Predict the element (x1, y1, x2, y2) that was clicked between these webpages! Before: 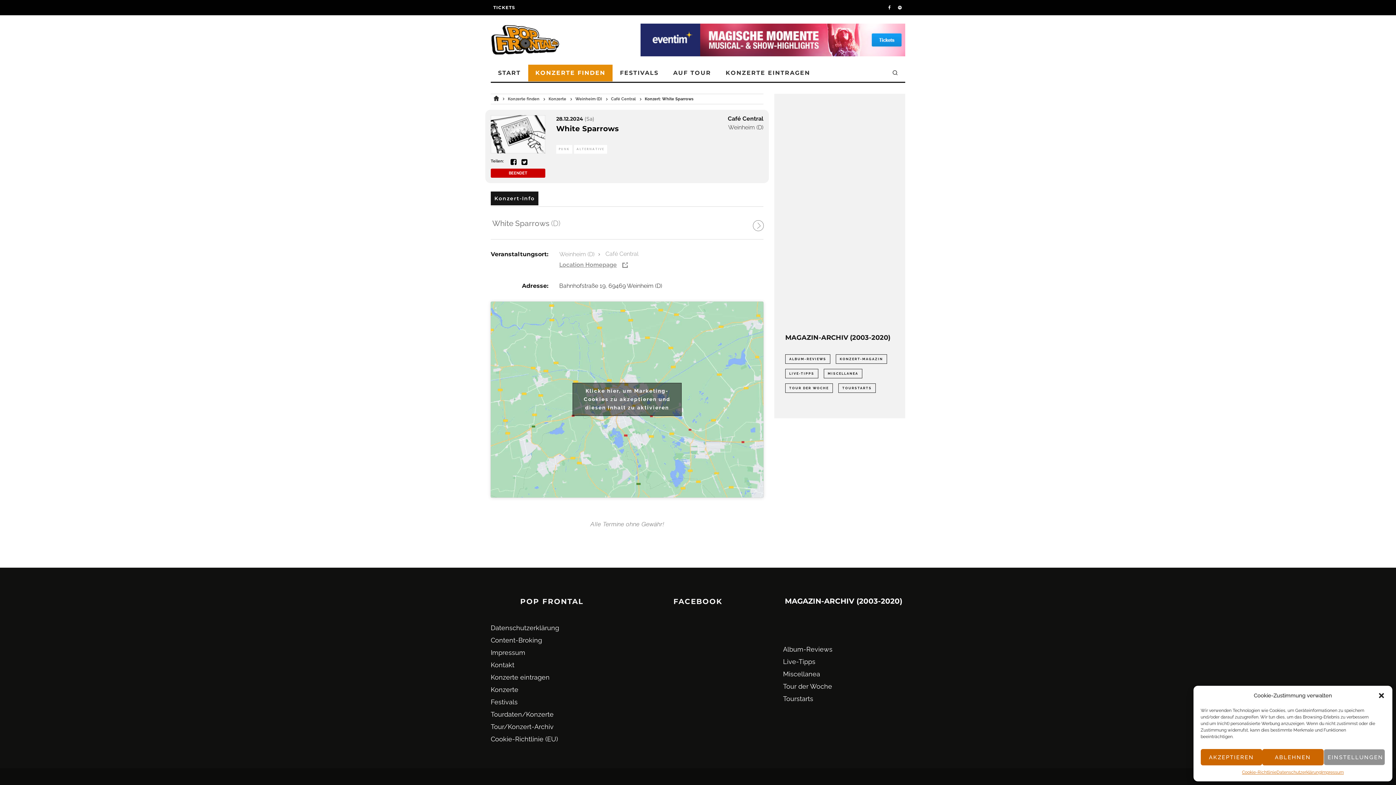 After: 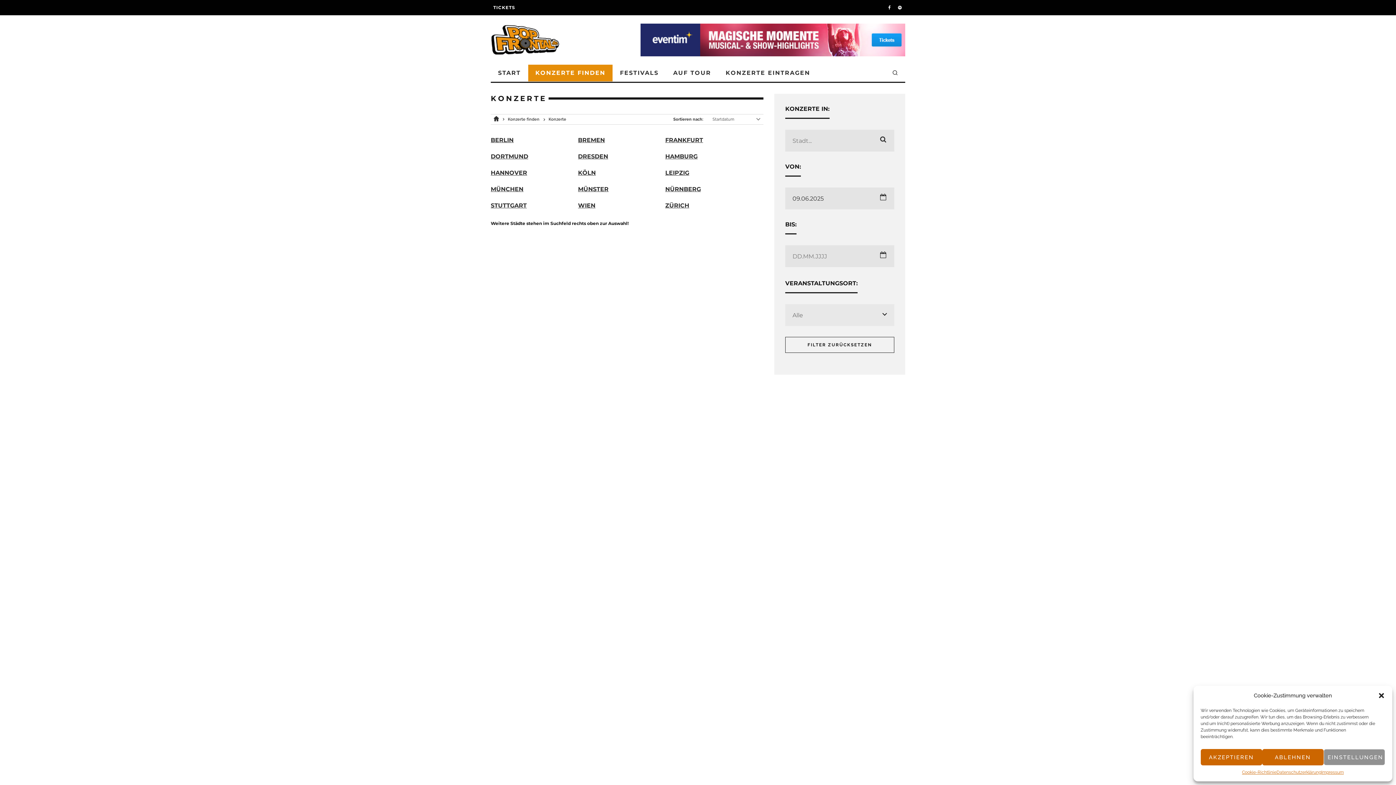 Action: bbox: (490, 686, 518, 693) label: Konzerte